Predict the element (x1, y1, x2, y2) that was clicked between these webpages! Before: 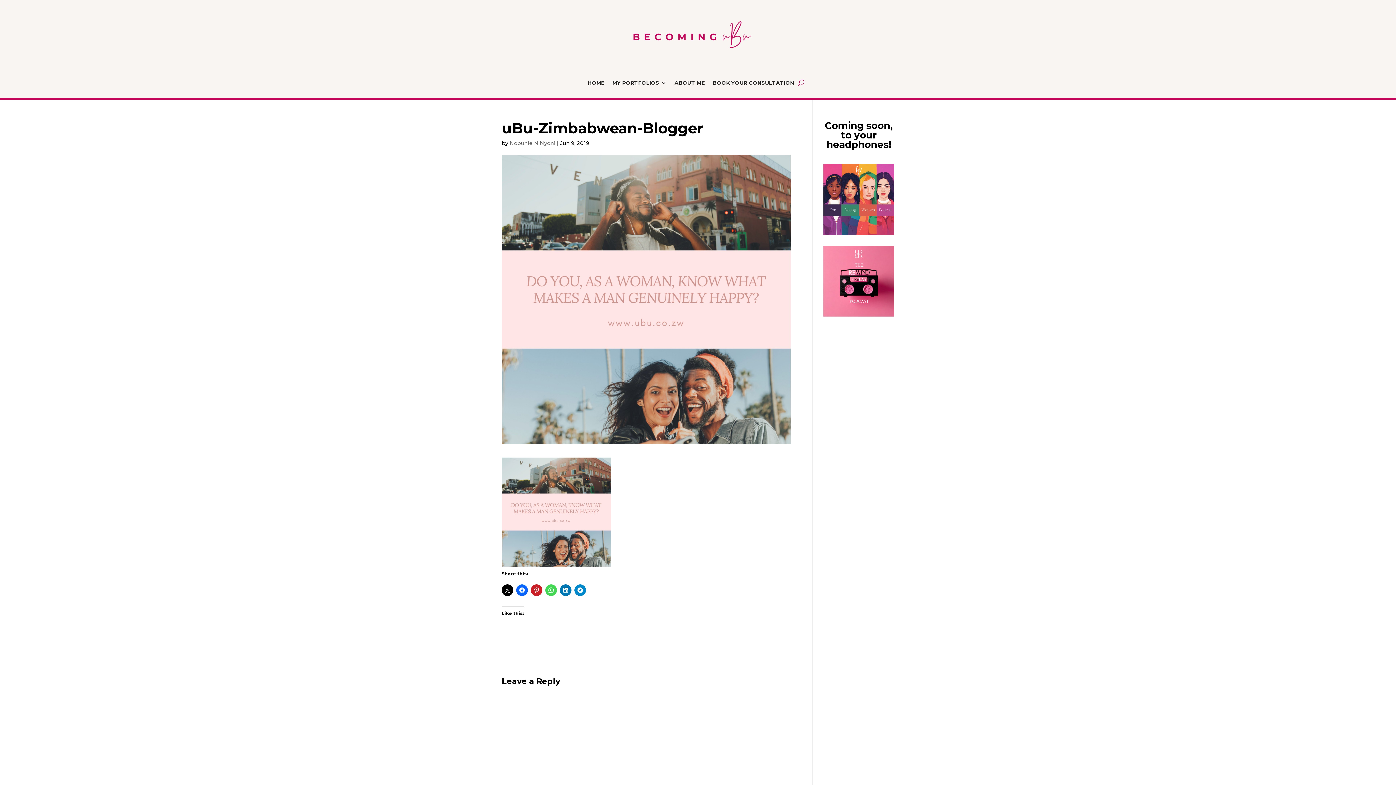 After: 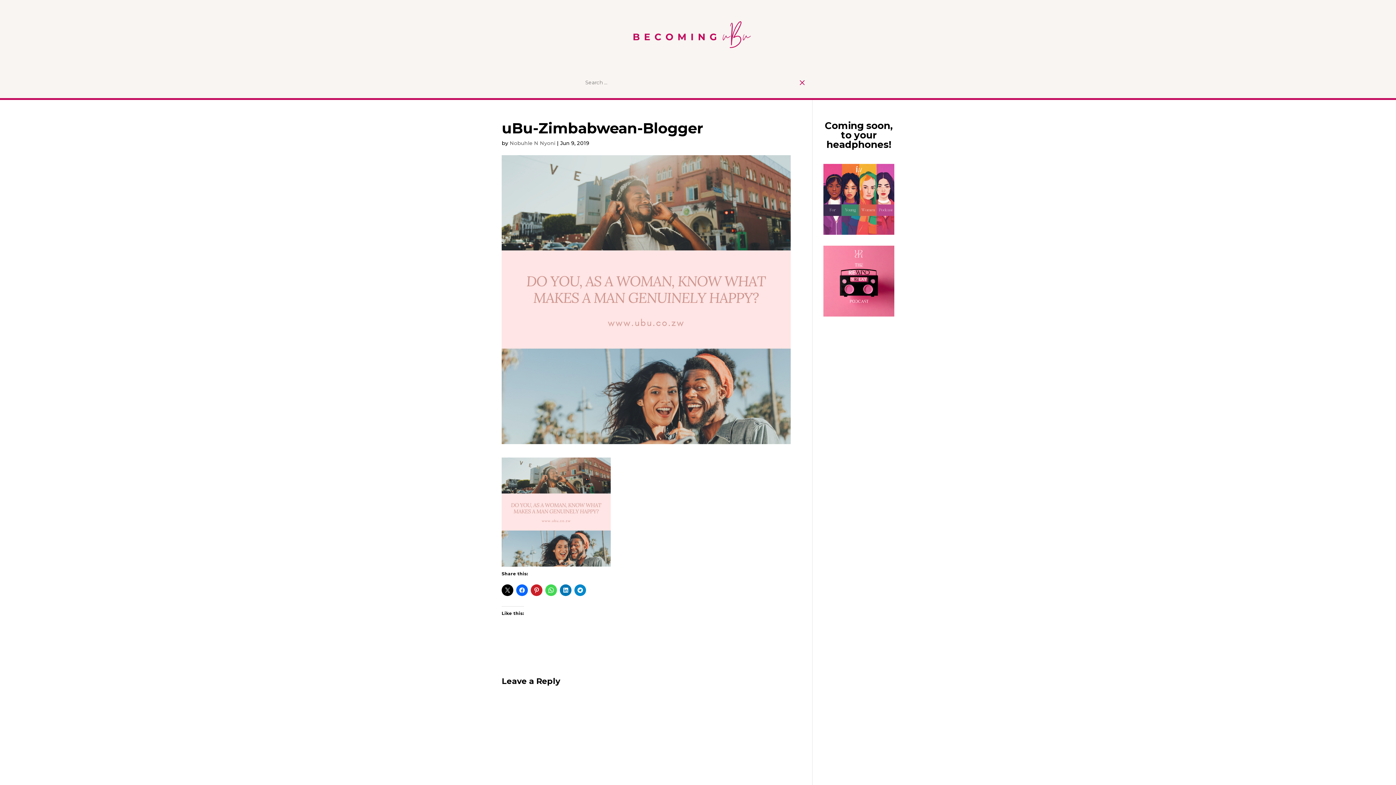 Action: bbox: (798, 77, 804, 88)